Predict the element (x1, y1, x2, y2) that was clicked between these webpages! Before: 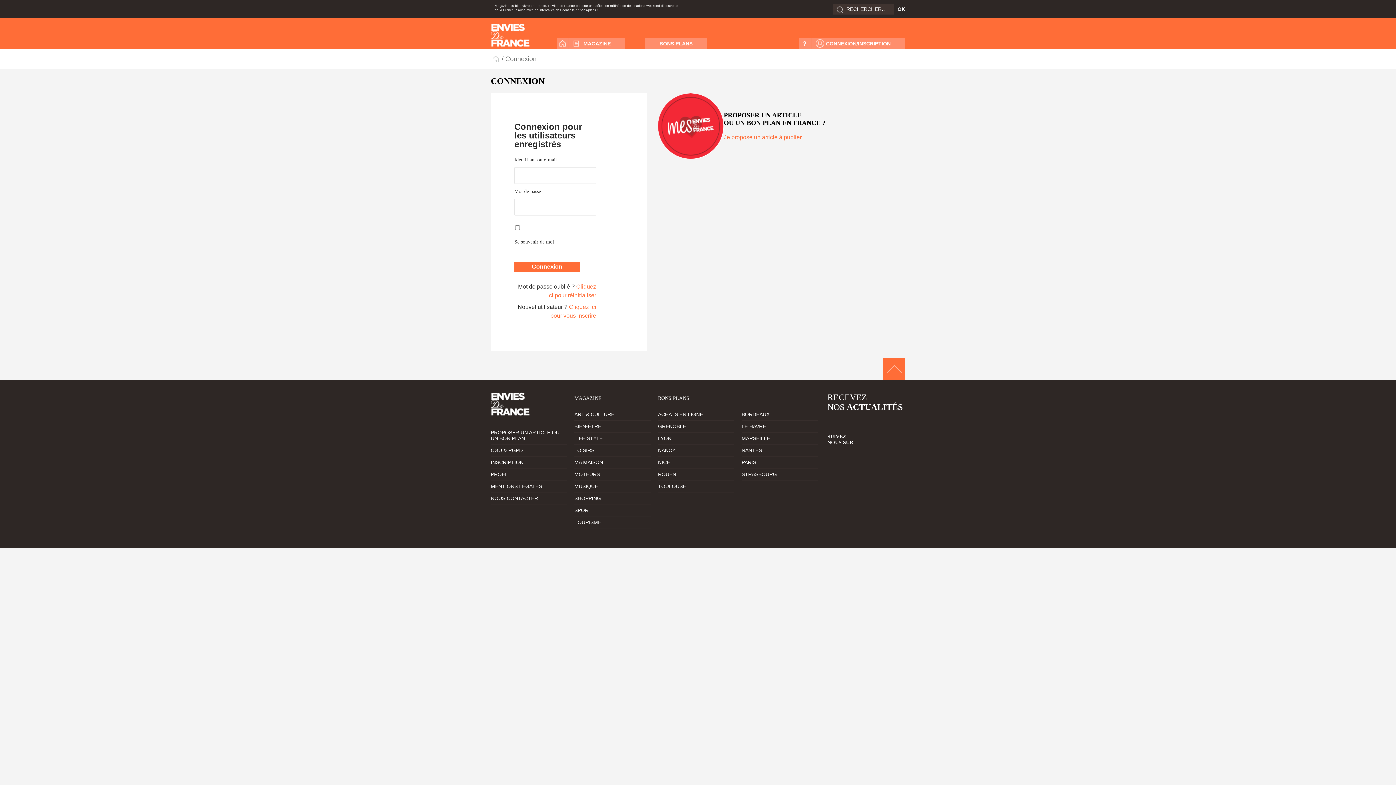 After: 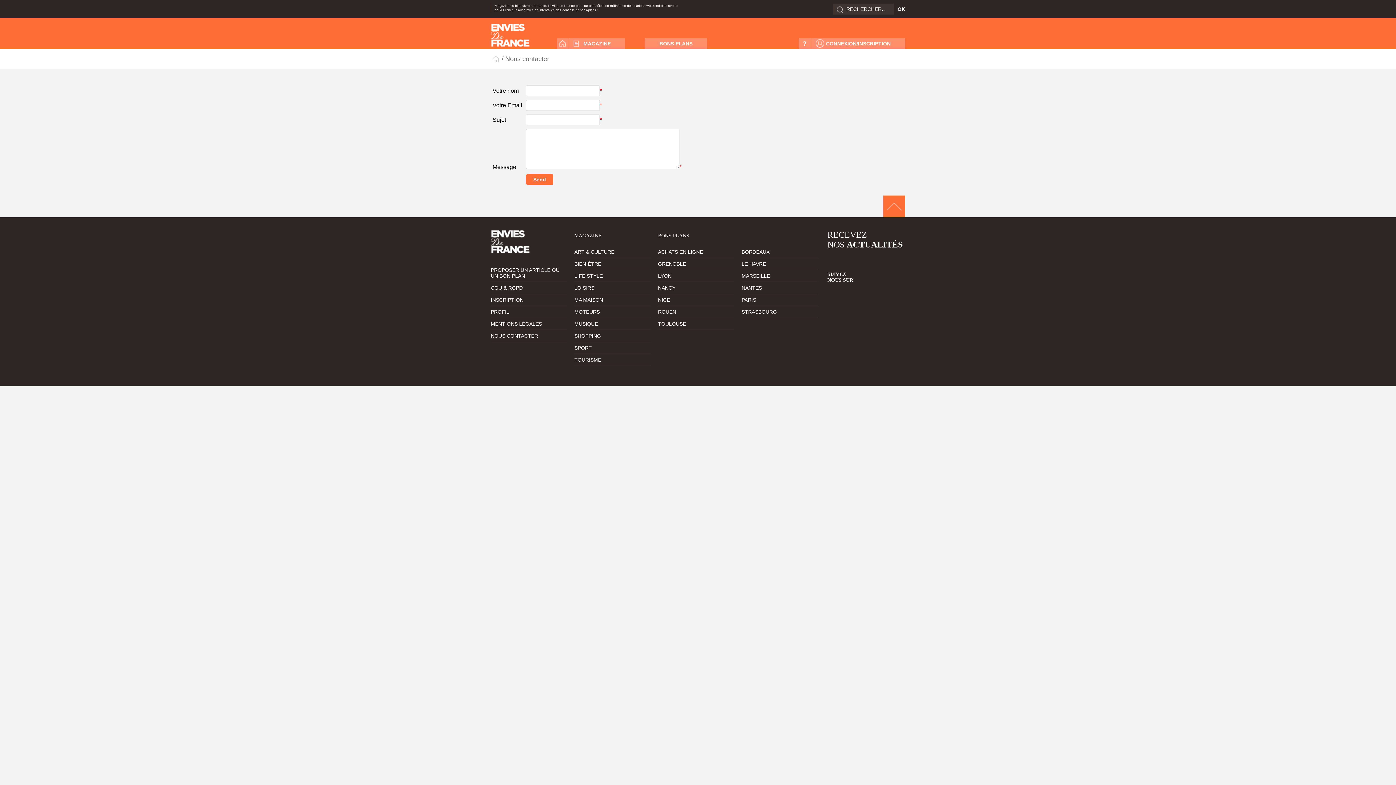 Action: bbox: (490, 492, 567, 504) label: NOUS CONTACTER